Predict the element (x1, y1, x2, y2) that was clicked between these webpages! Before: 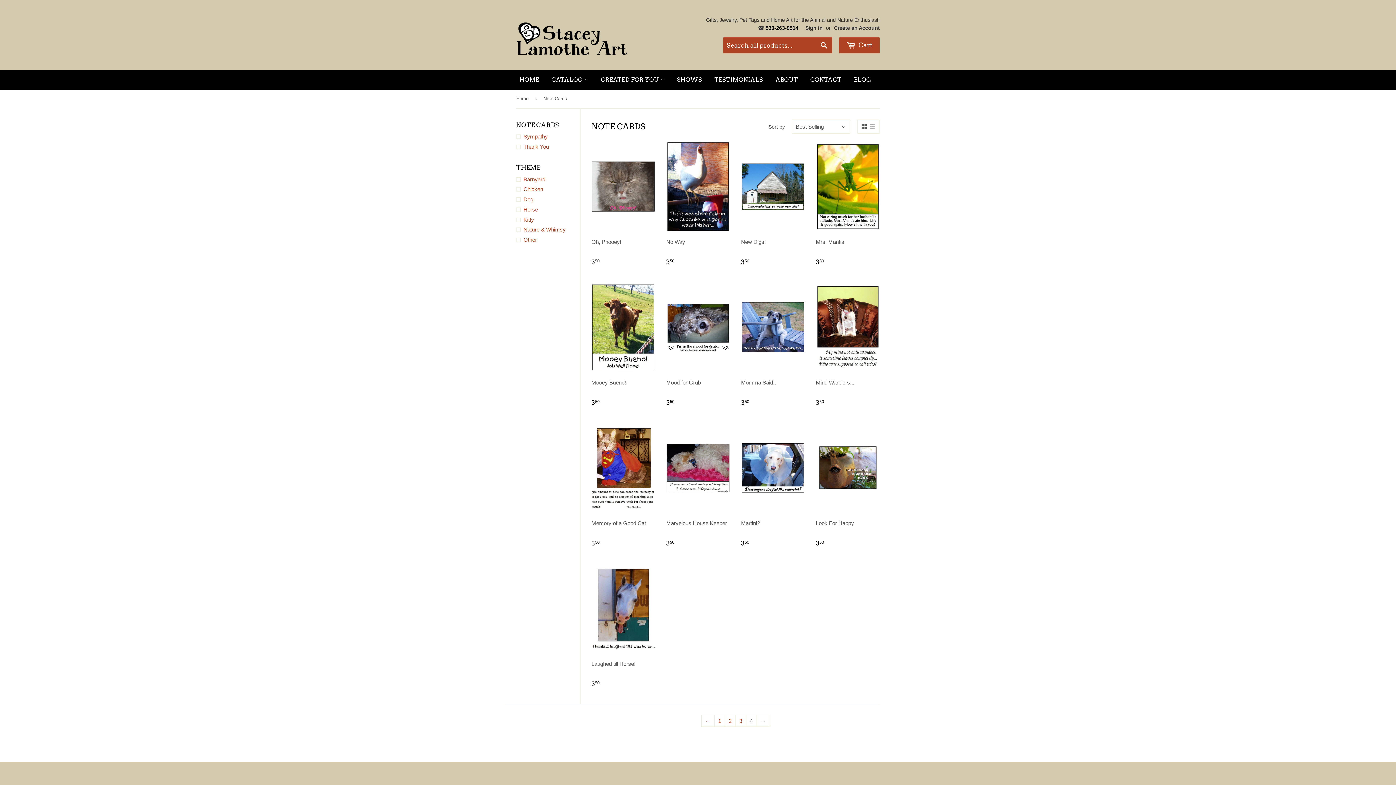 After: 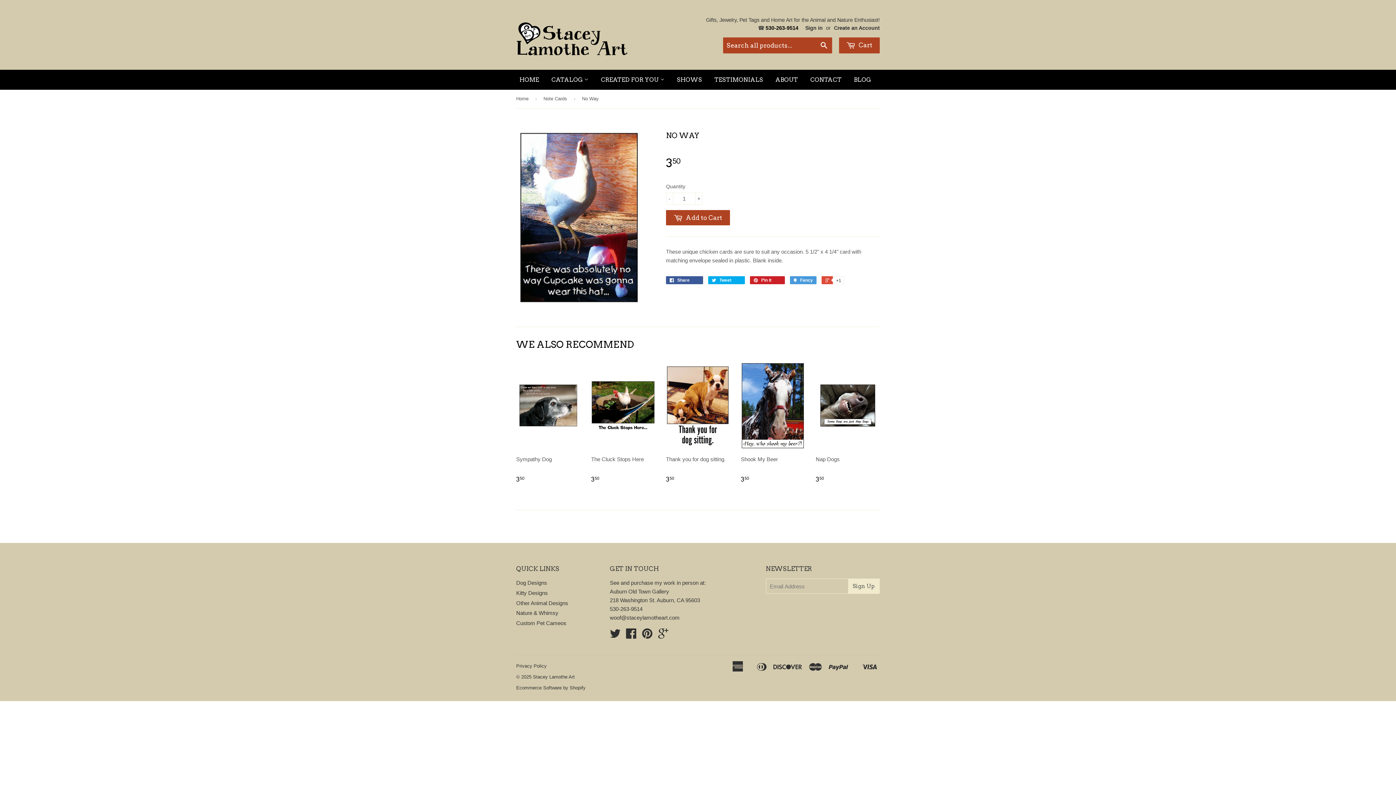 Action: bbox: (666, 141, 730, 270) label: No Way

350